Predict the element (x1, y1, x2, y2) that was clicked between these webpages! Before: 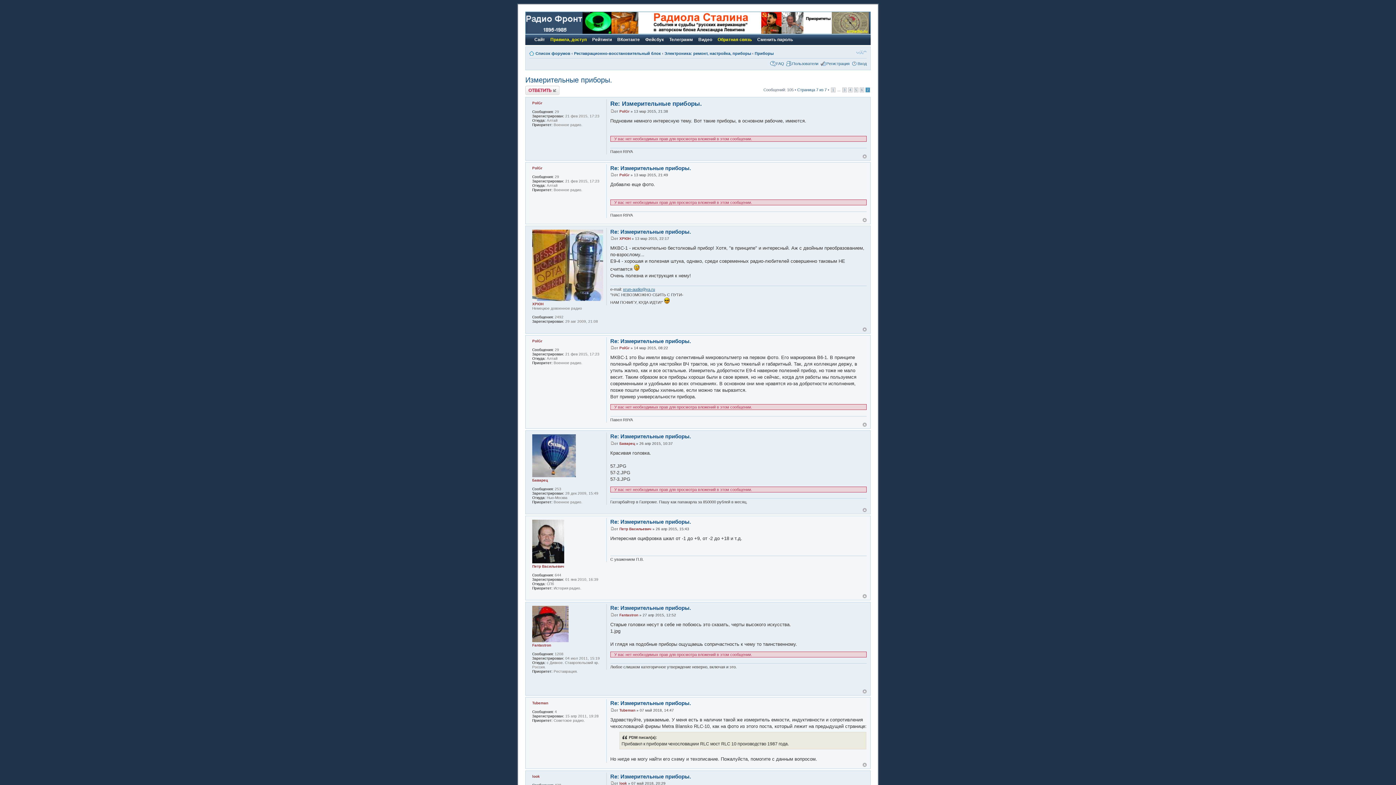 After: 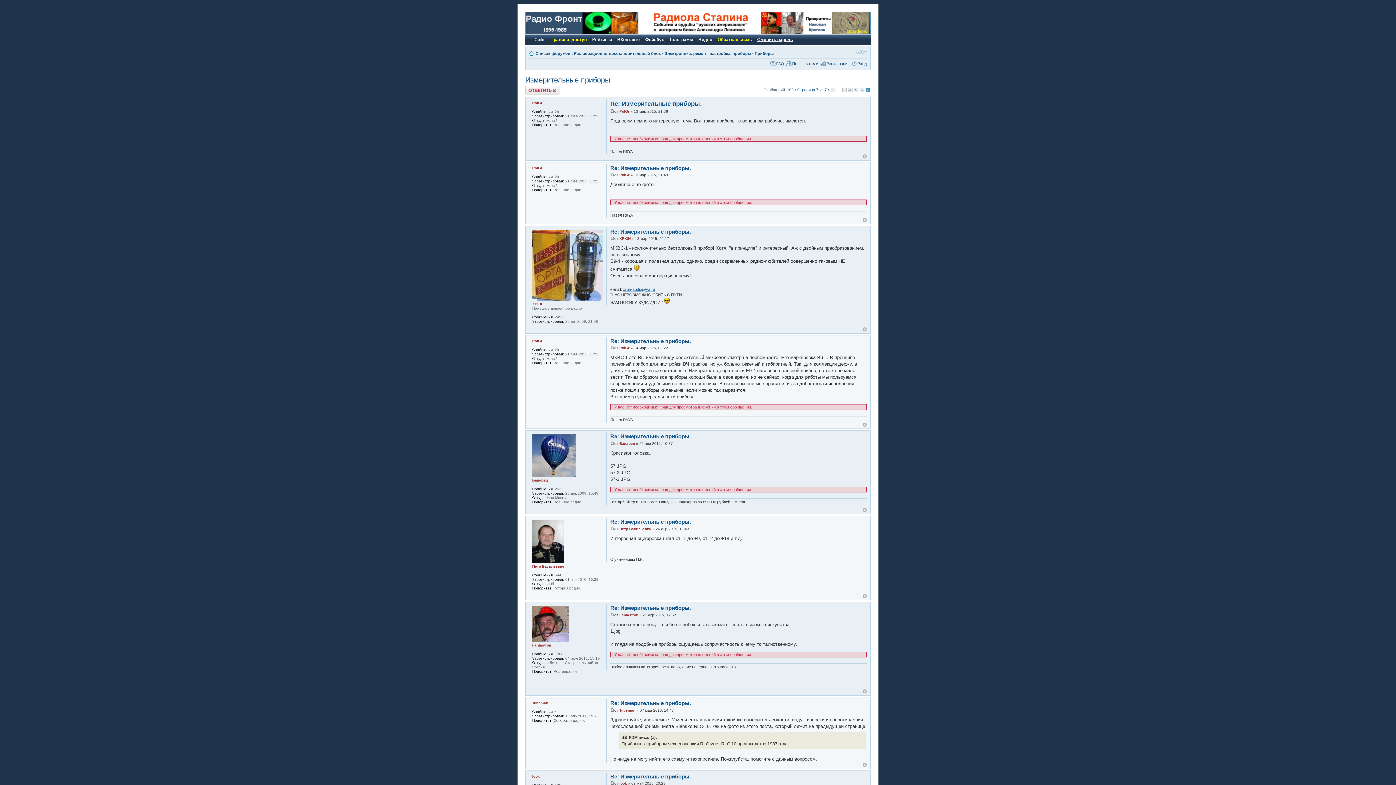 Action: label: Сменить пароль bbox: (755, 34, 794, 44)